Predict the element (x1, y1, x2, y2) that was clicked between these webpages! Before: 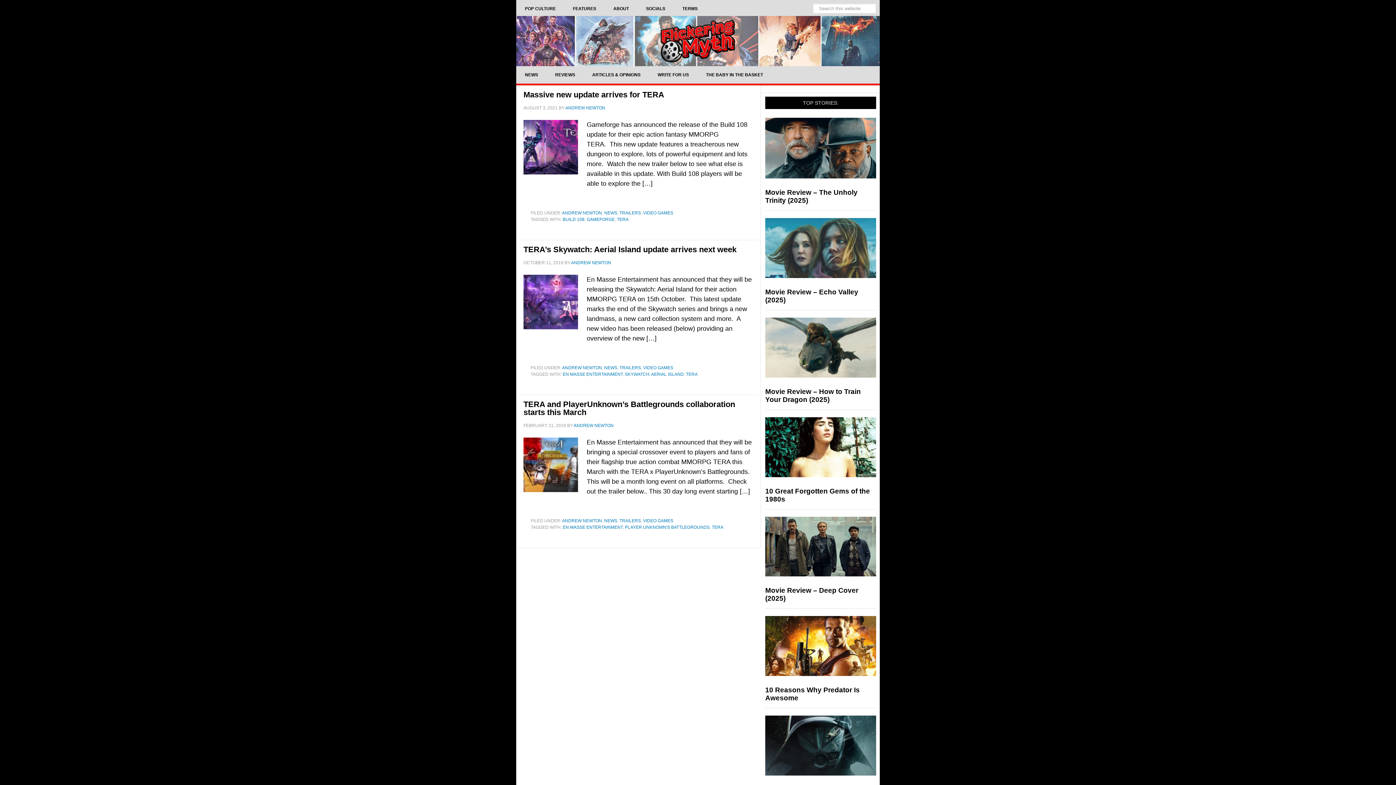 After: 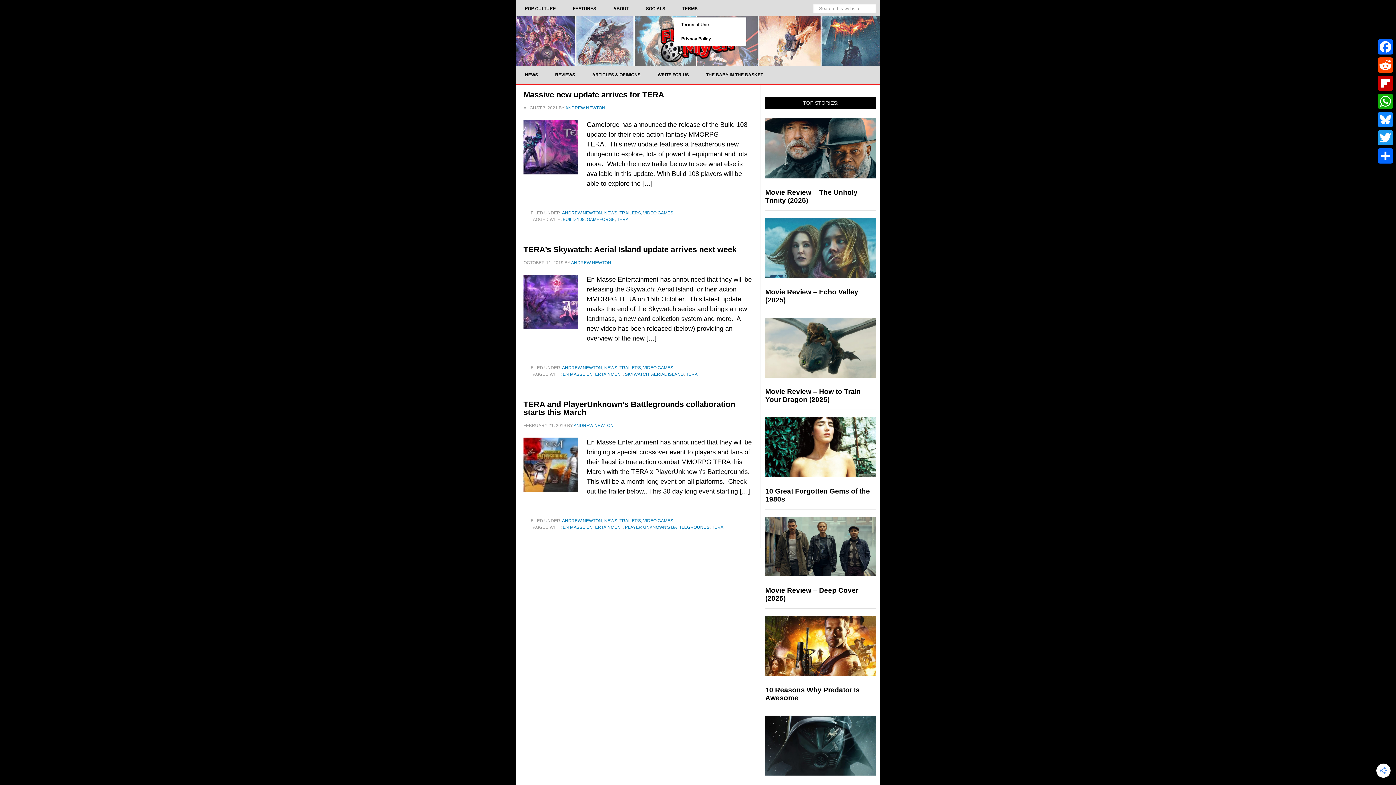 Action: label: TERMS bbox: (673, 0, 706, 17)